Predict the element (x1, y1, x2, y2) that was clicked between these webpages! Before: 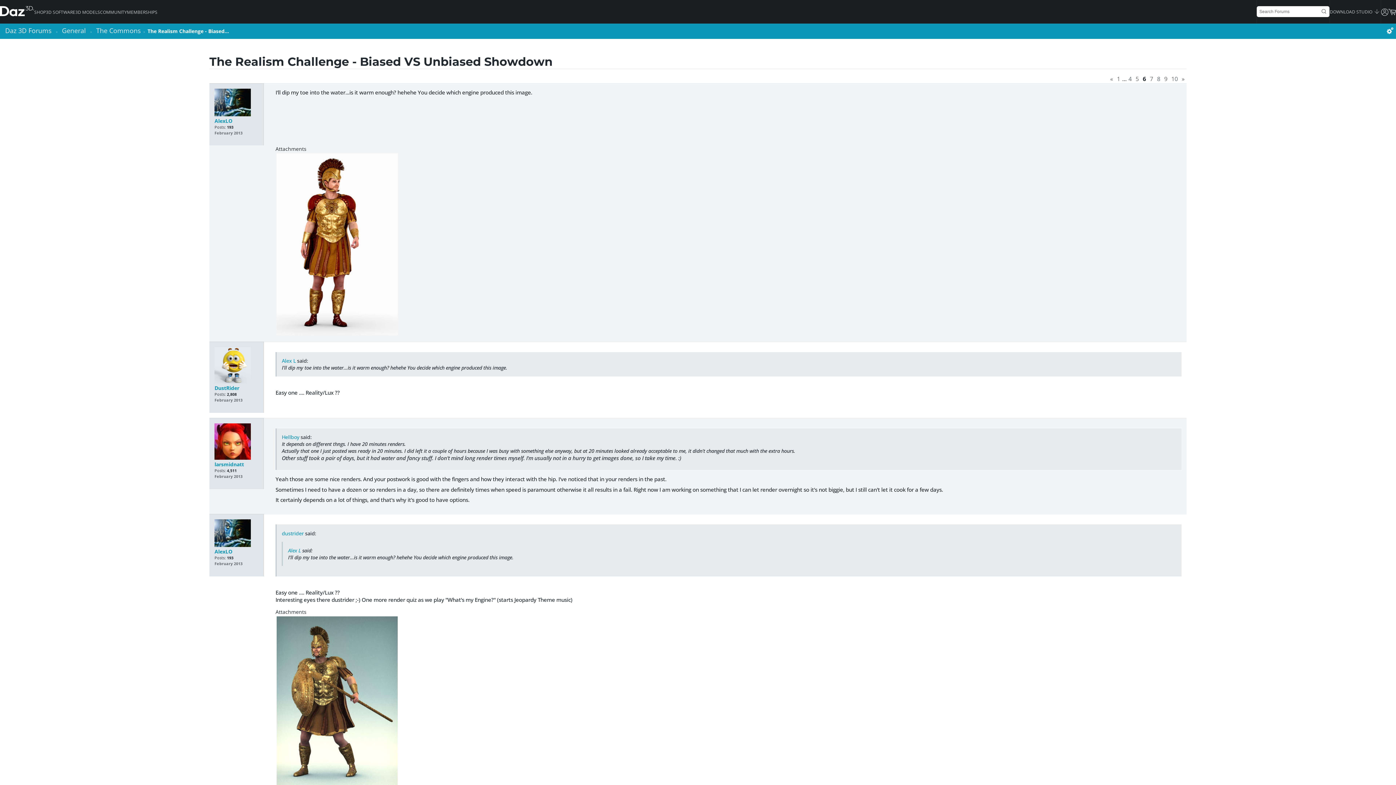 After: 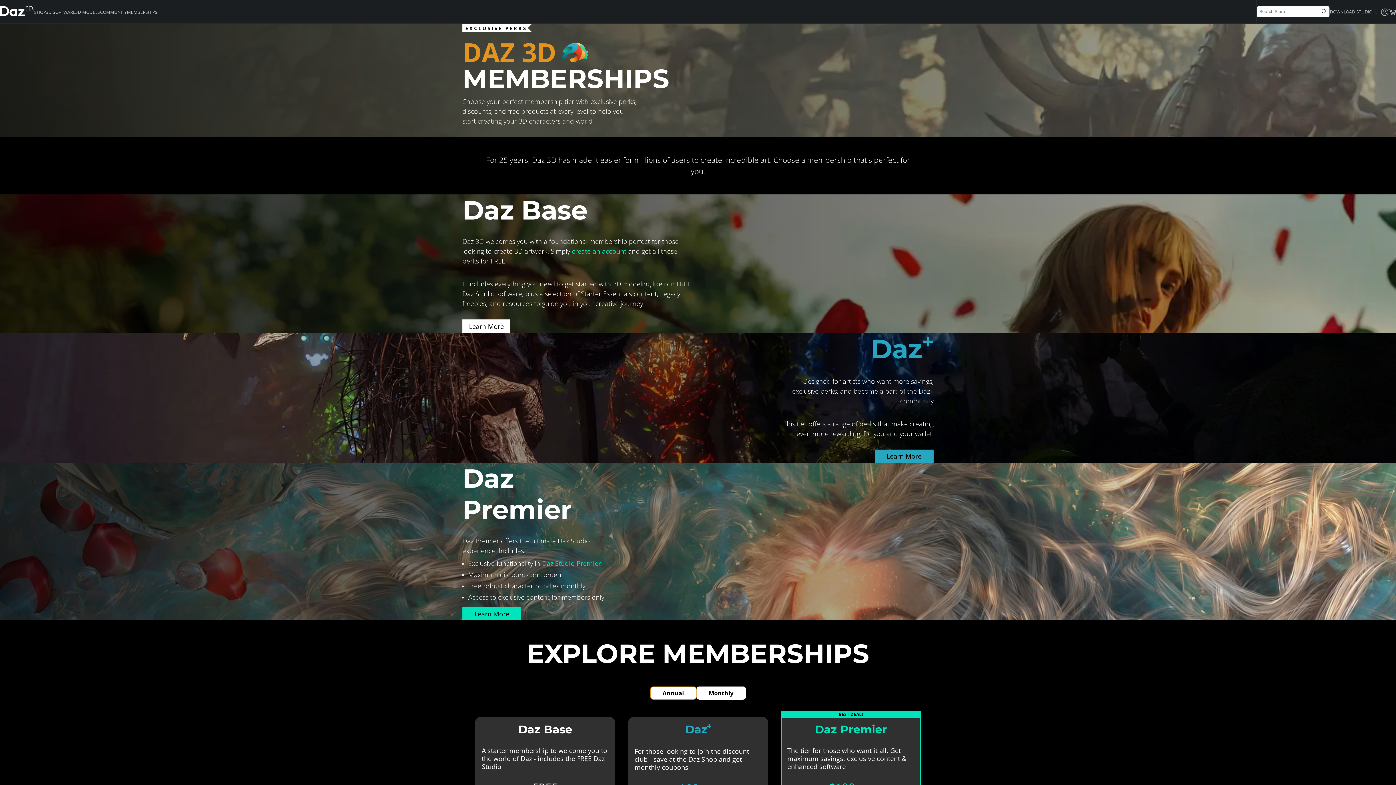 Action: bbox: (126, 9, 157, 16) label: MEMBERSHIPS